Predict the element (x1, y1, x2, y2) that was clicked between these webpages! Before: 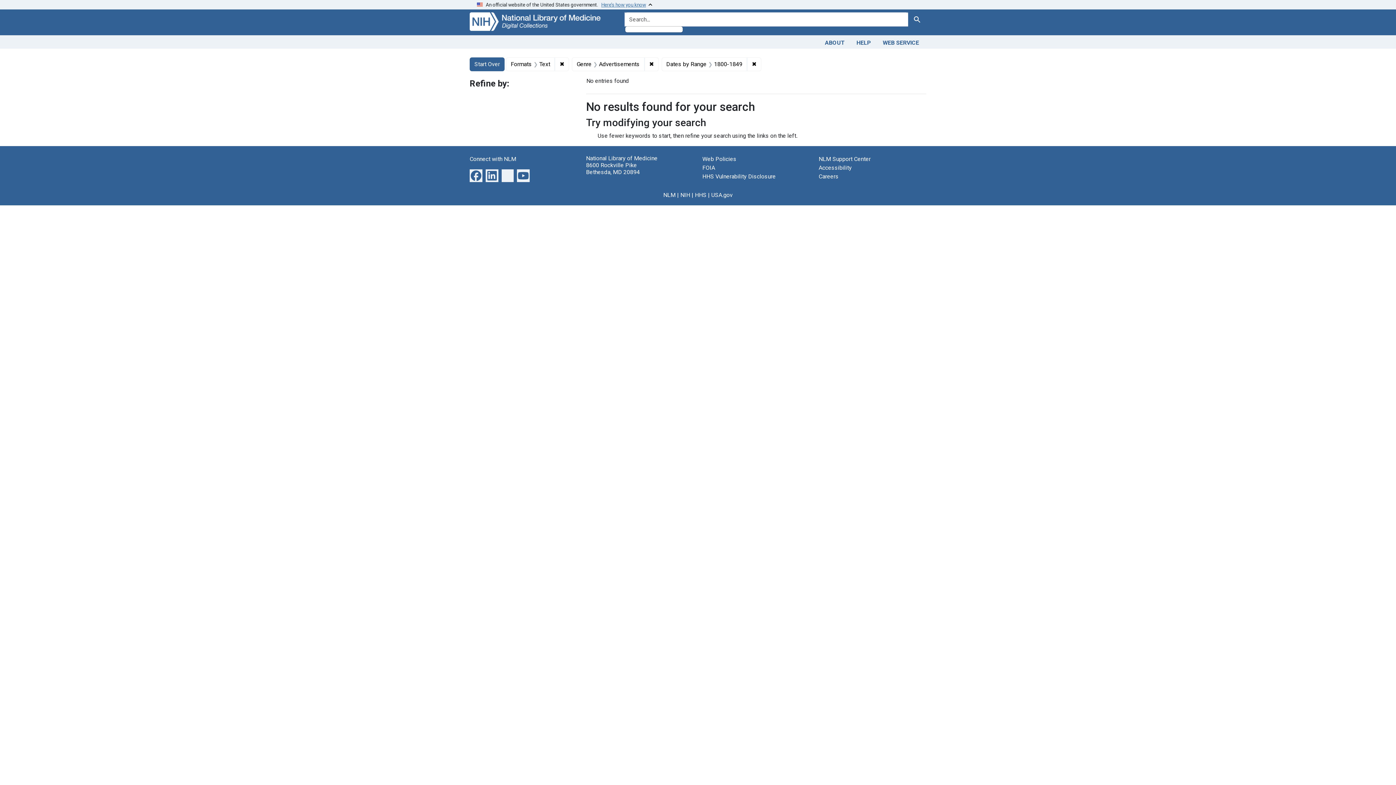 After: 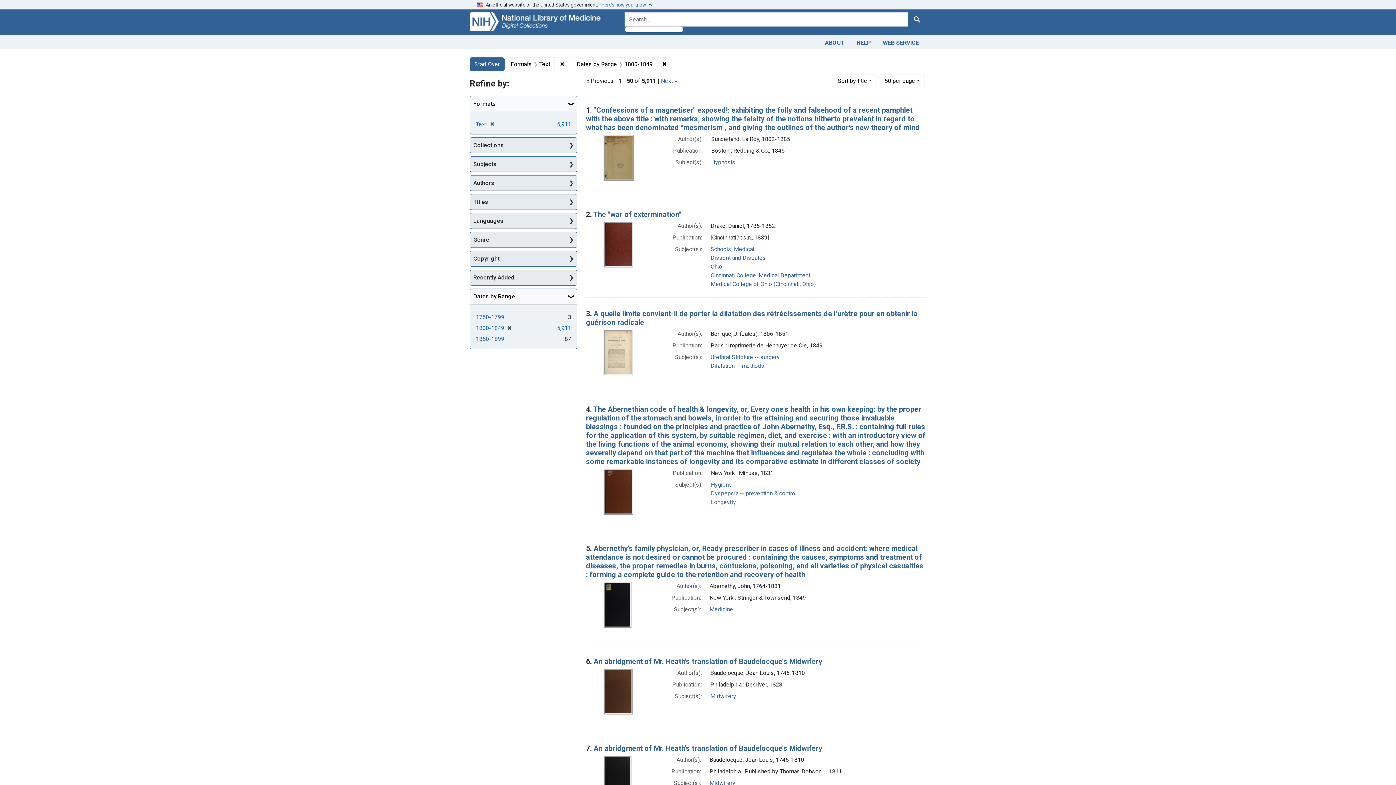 Action: bbox: (644, 57, 658, 71) label: ✖
Remove constraint Genre: Advertisements